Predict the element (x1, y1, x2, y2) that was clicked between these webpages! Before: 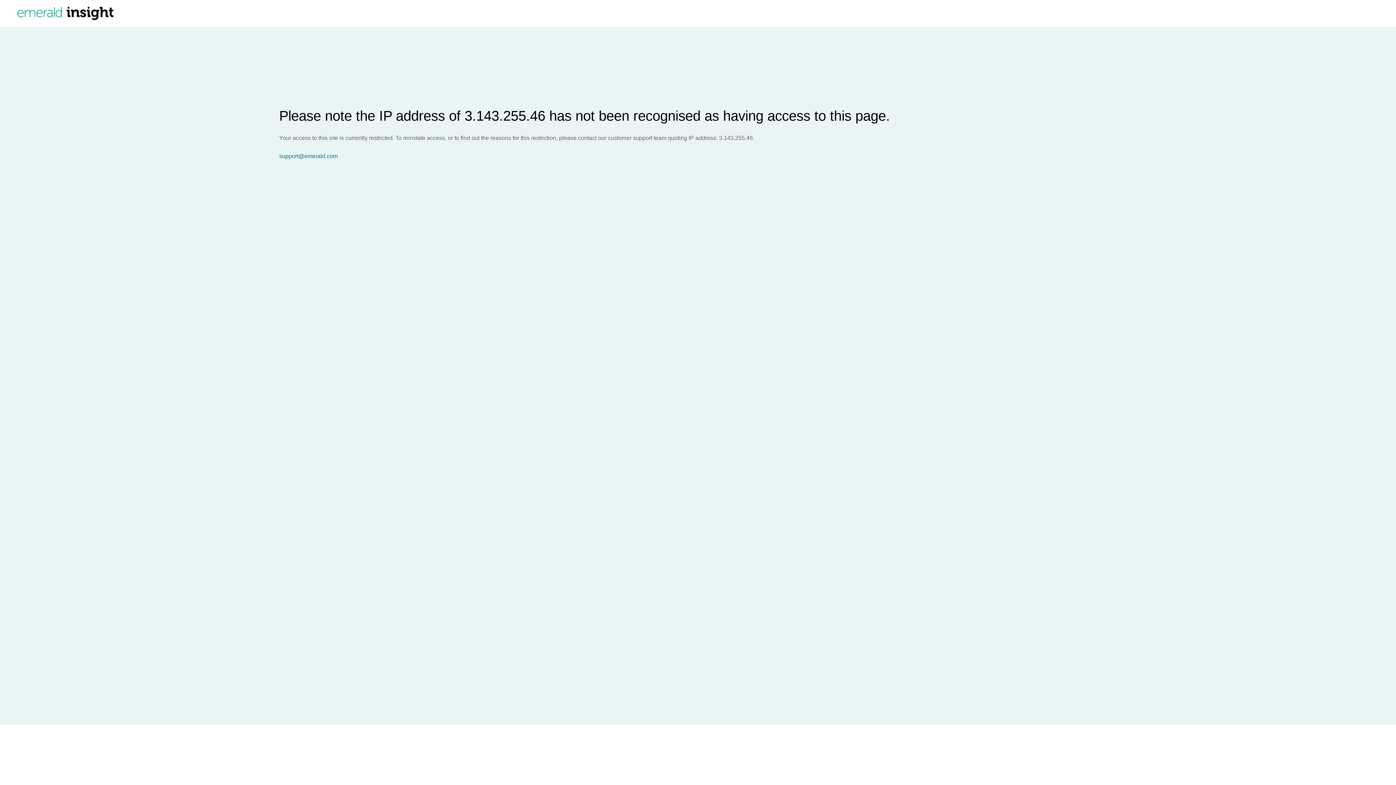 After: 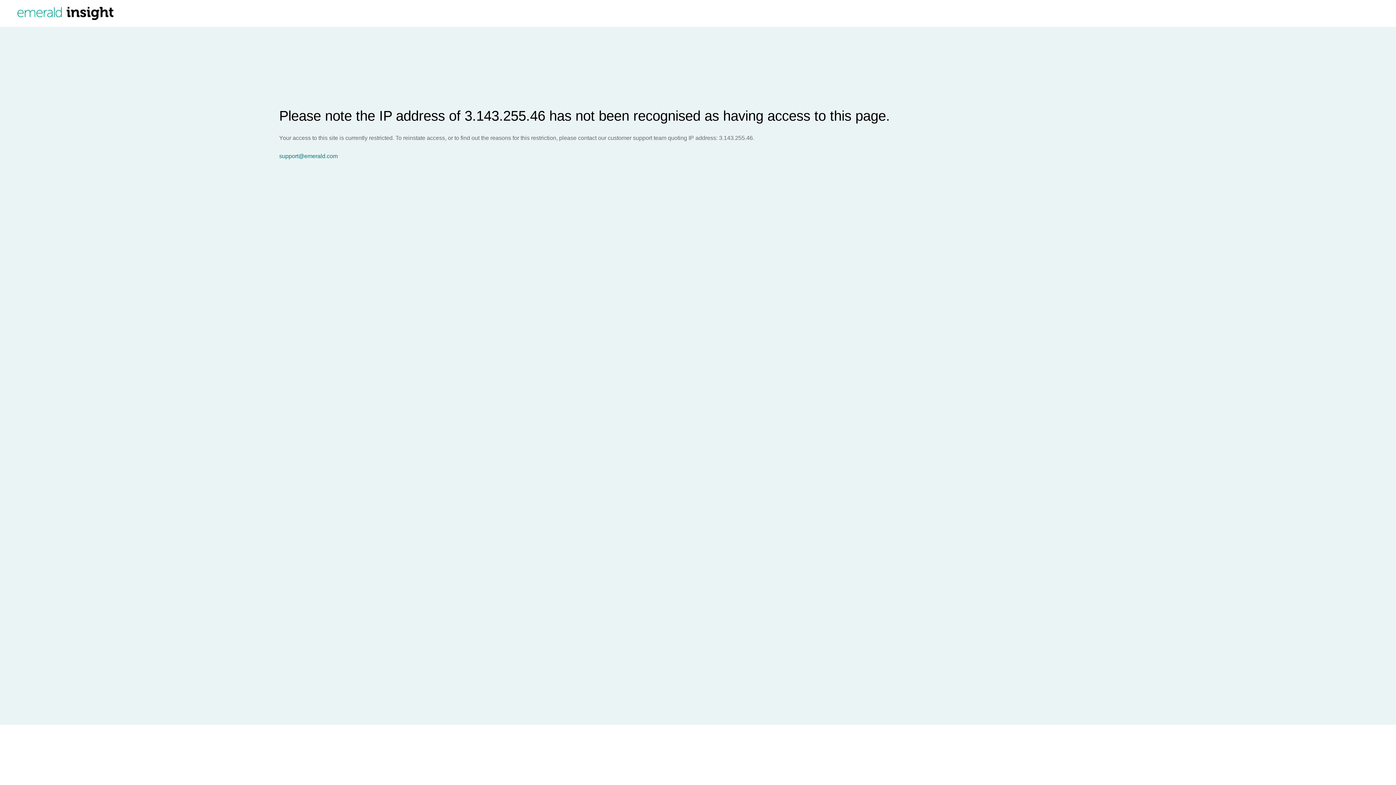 Action: label: support@emerald.com bbox: (279, 153, 1396, 159)